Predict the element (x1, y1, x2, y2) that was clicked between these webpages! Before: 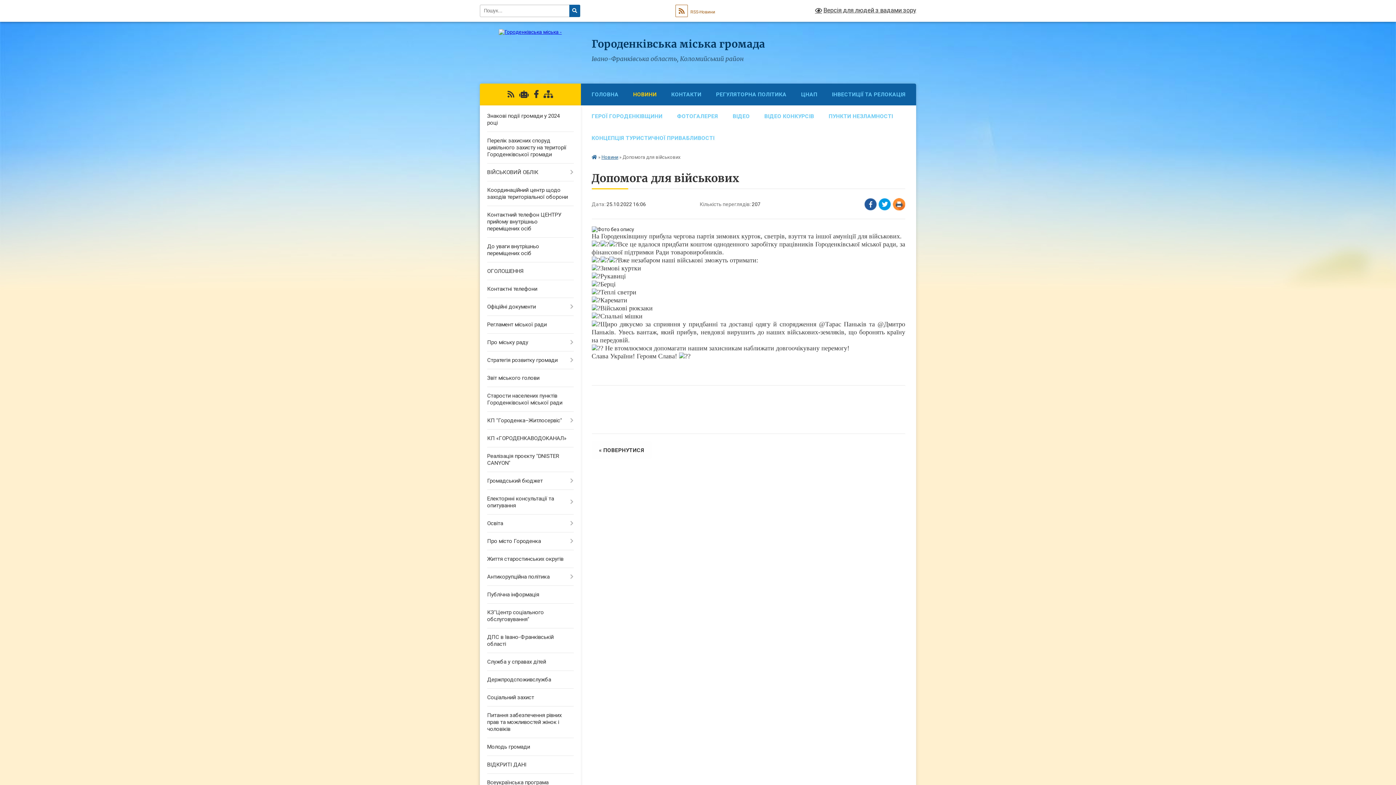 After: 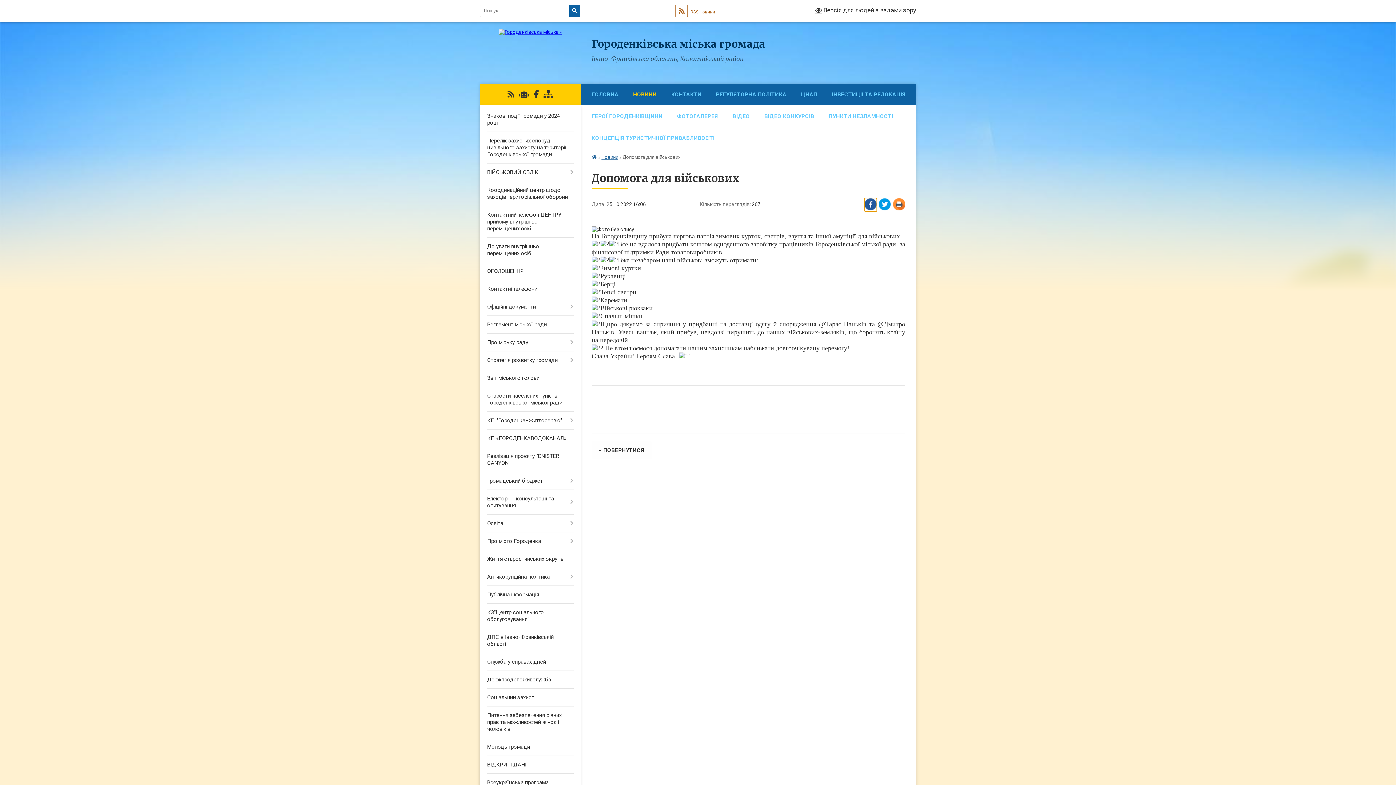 Action: label: Поширити у Фейсбук bbox: (864, 198, 877, 211)